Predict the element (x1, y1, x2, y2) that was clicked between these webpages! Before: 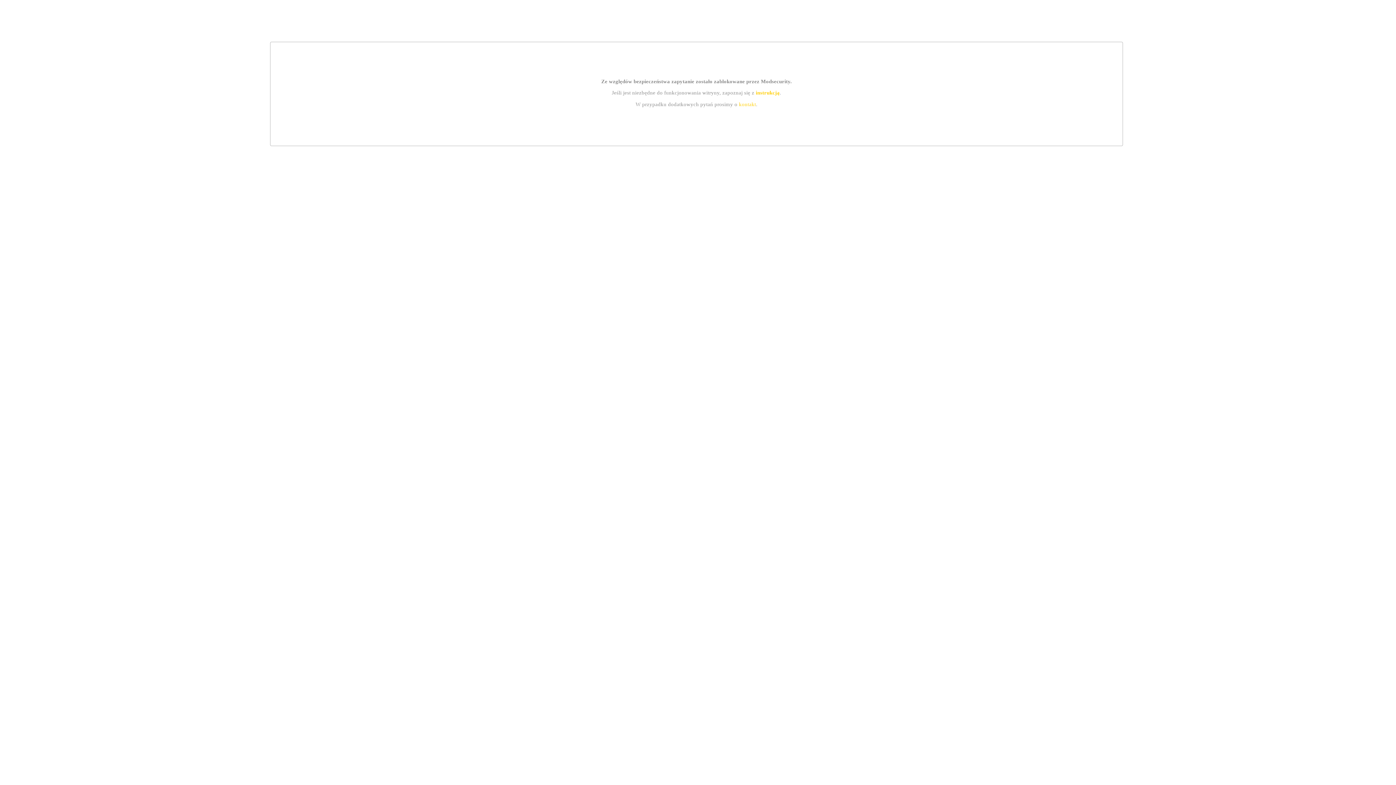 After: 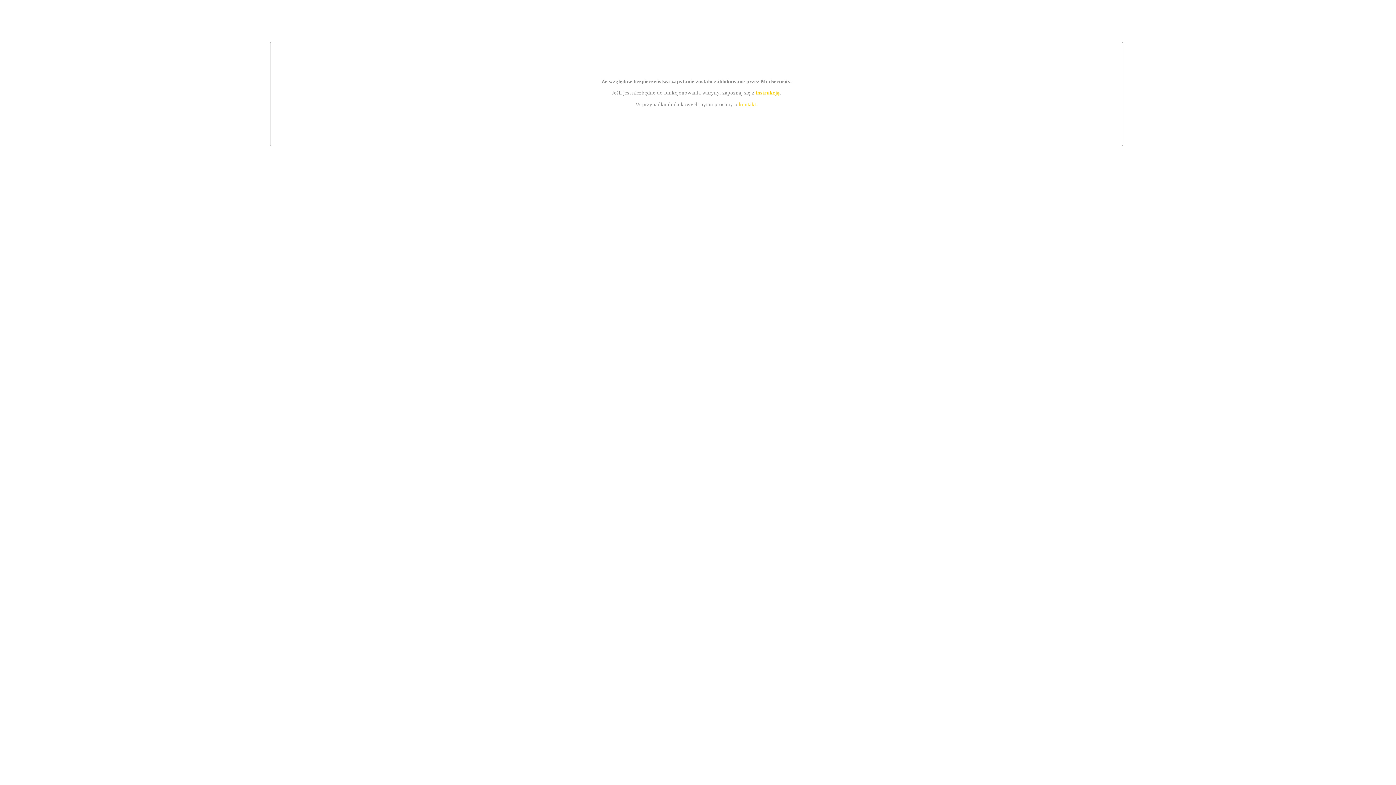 Action: label: instrukcją bbox: (755, 89, 779, 95)